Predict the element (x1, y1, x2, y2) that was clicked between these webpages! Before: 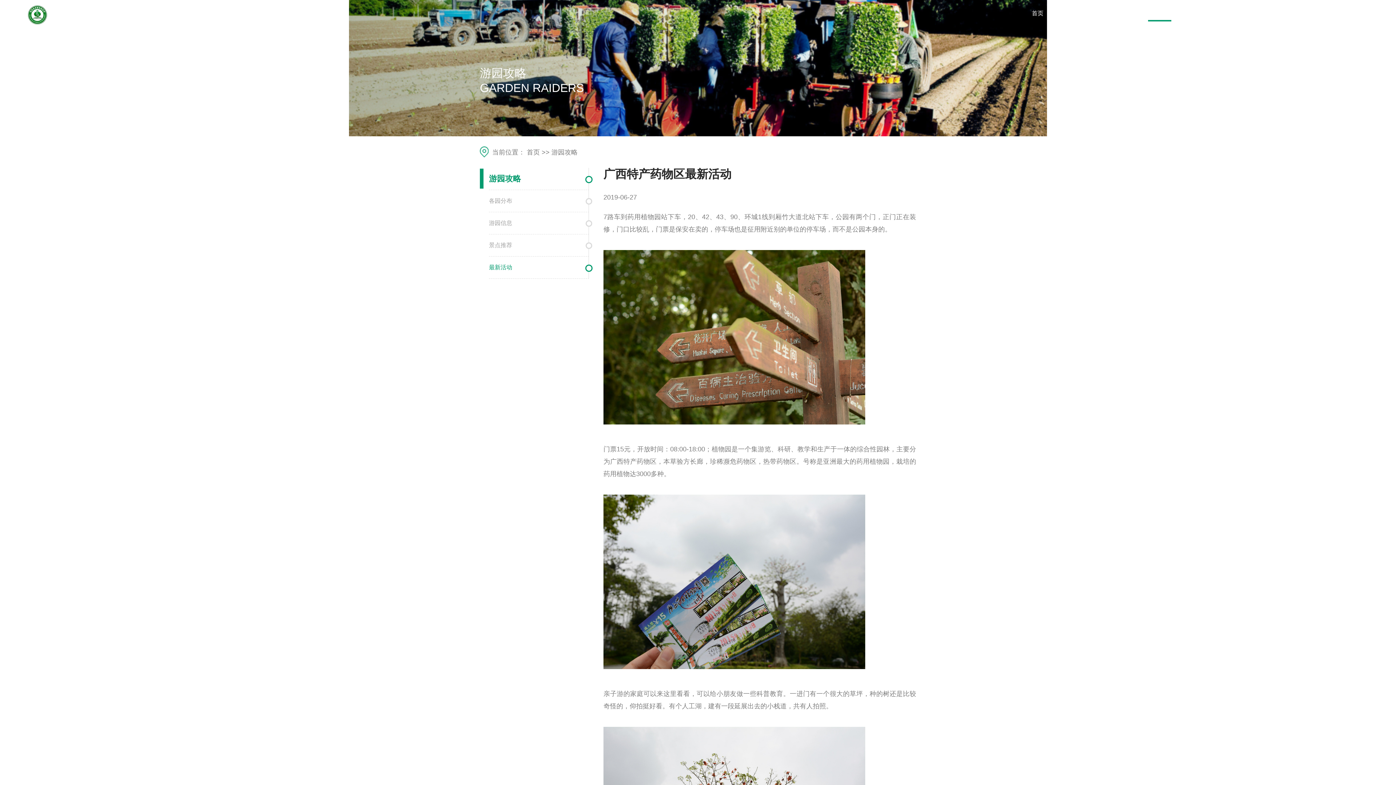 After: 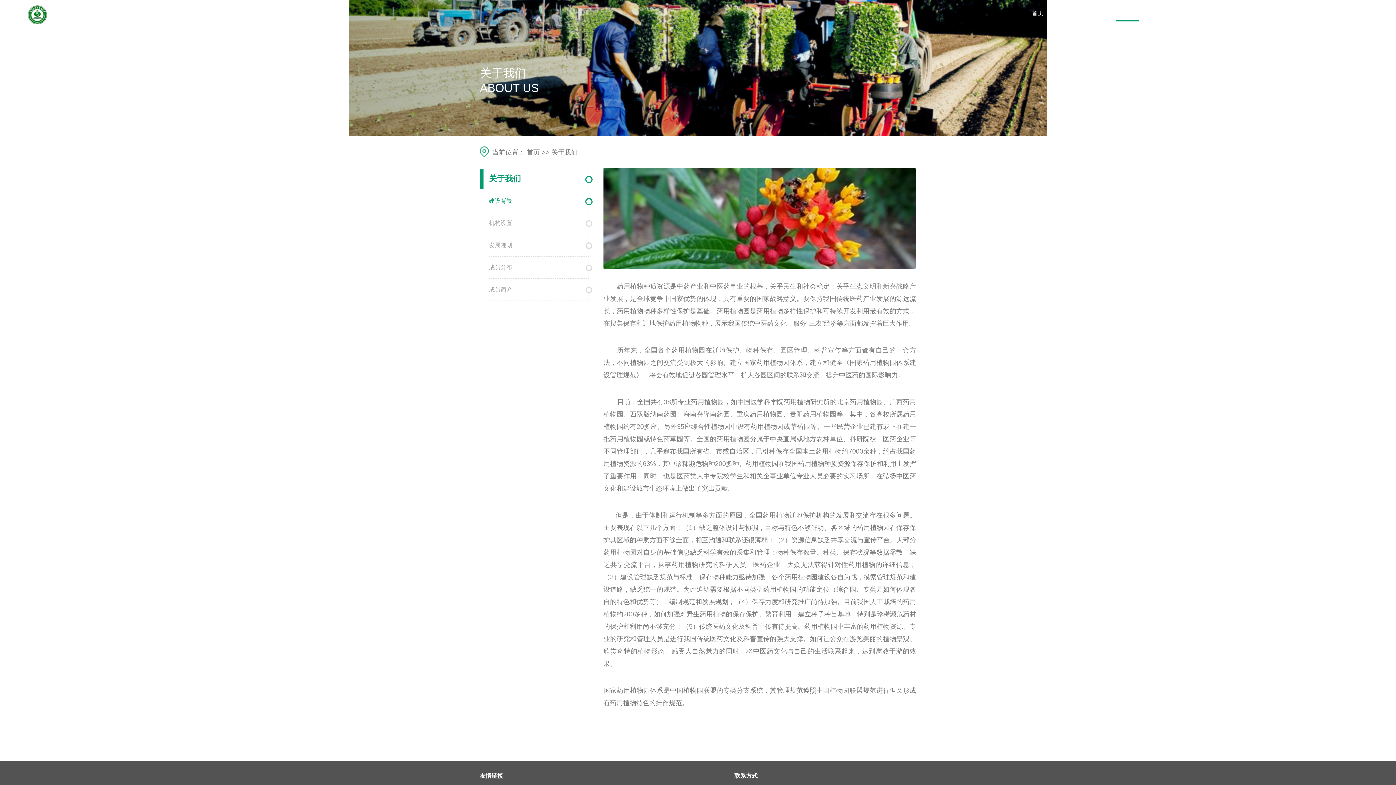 Action: label: 关于我们 bbox: (1116, 10, 1139, 16)